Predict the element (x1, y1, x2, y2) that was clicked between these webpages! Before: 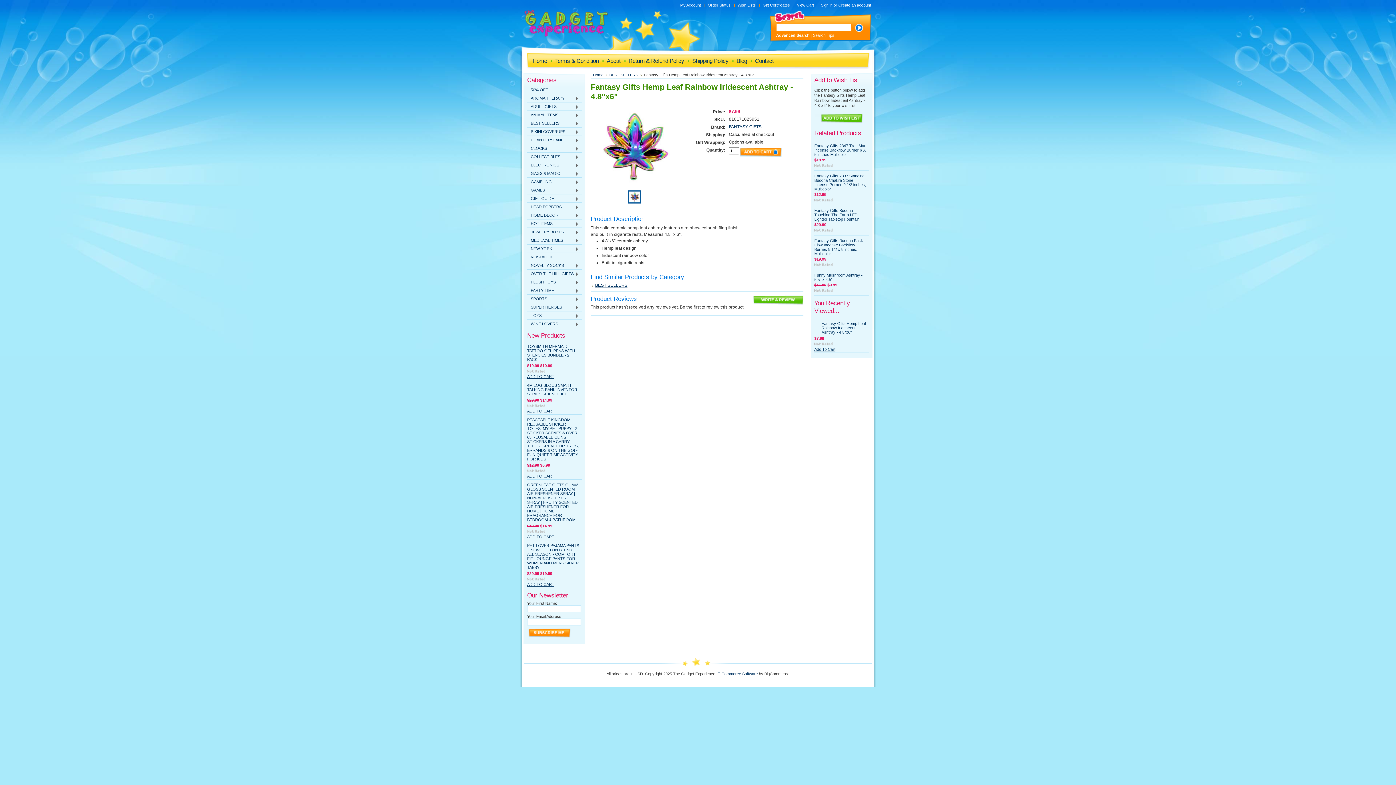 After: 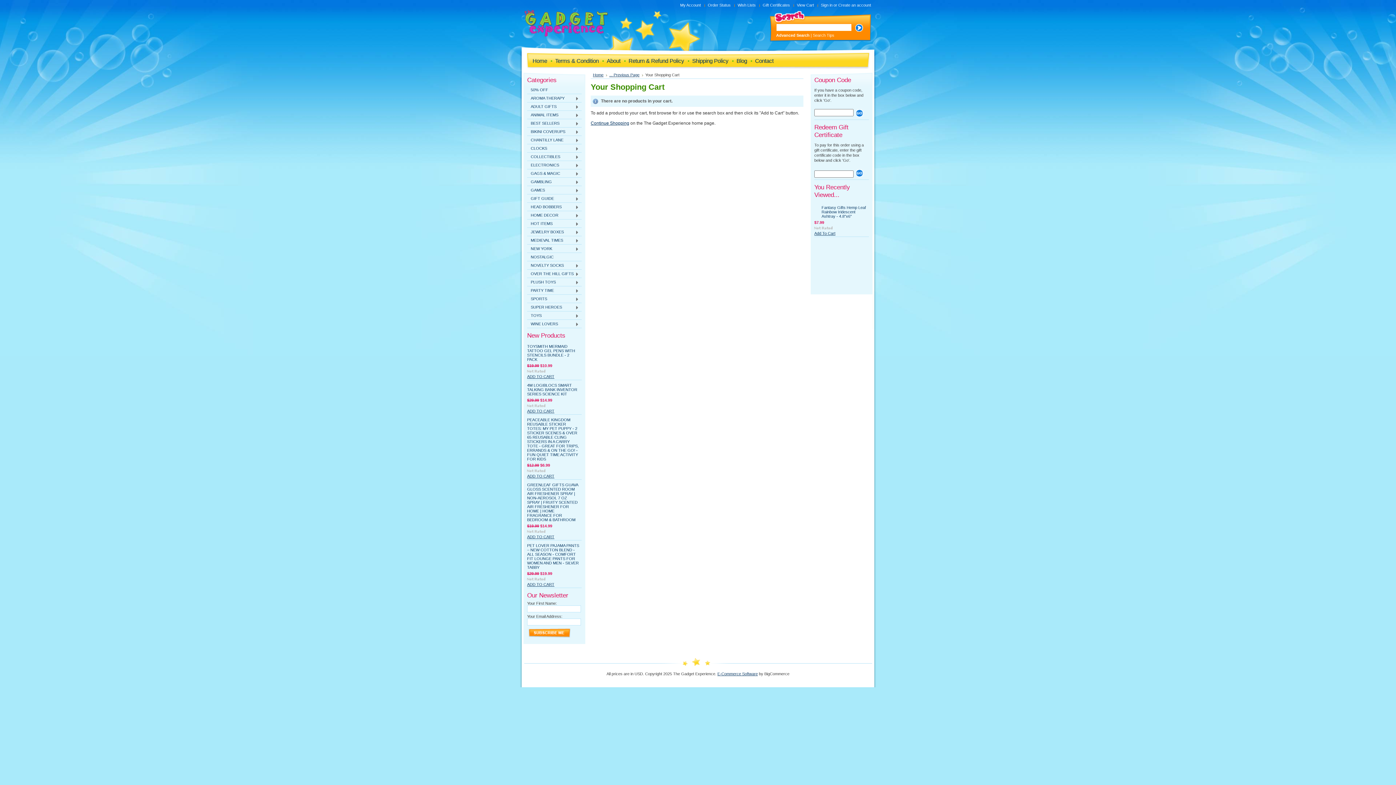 Action: bbox: (795, 2, 817, 7) label: View Cart